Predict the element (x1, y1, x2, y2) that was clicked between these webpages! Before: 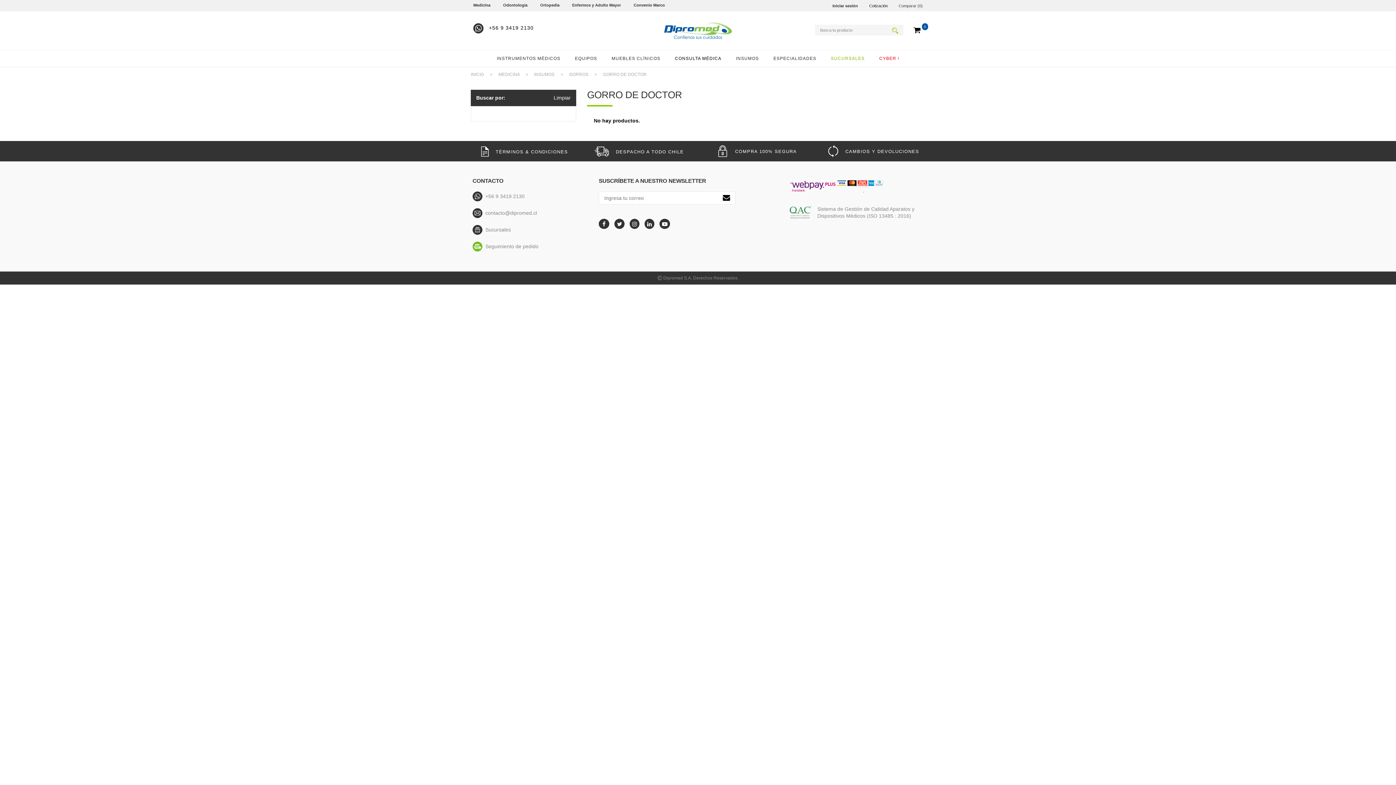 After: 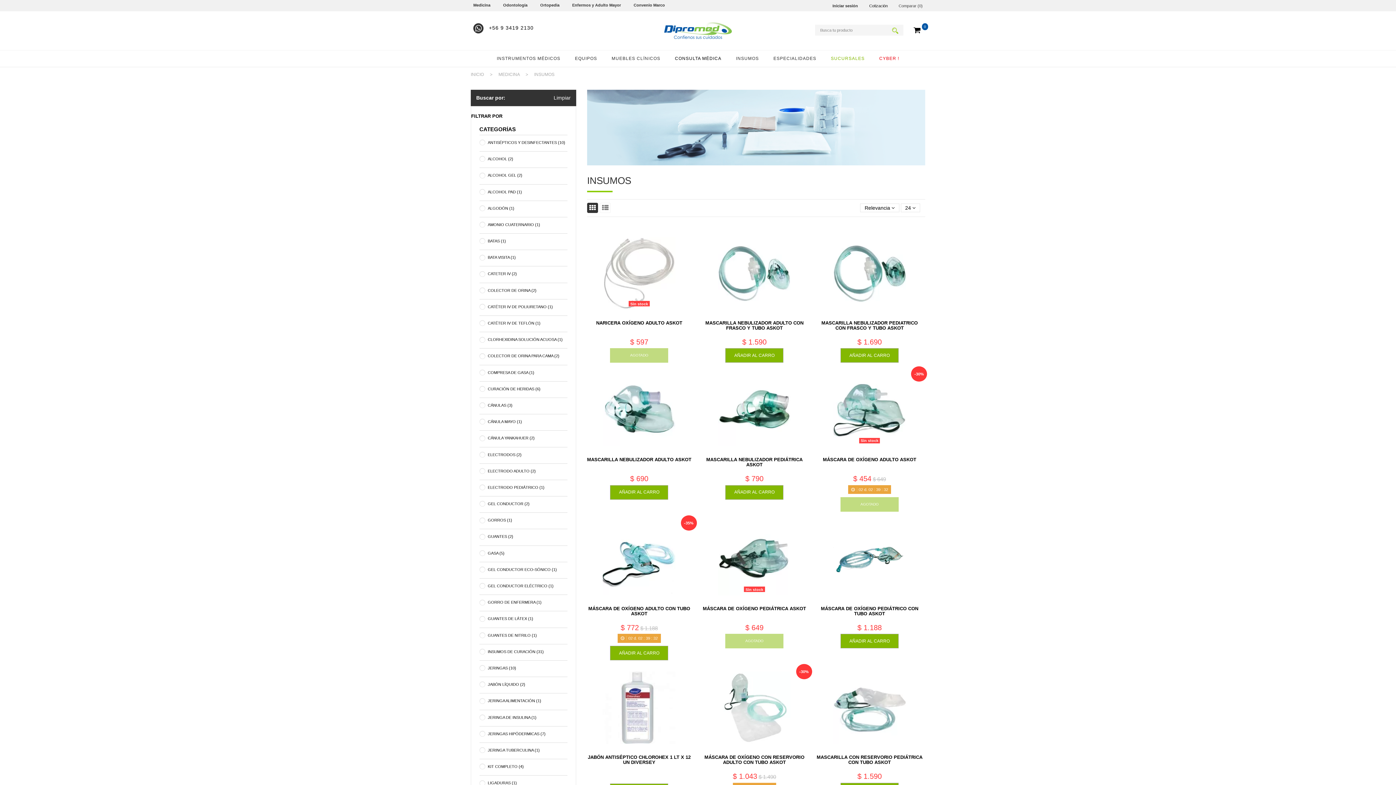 Action: label: INSUMOS  bbox: (534, 72, 555, 77)